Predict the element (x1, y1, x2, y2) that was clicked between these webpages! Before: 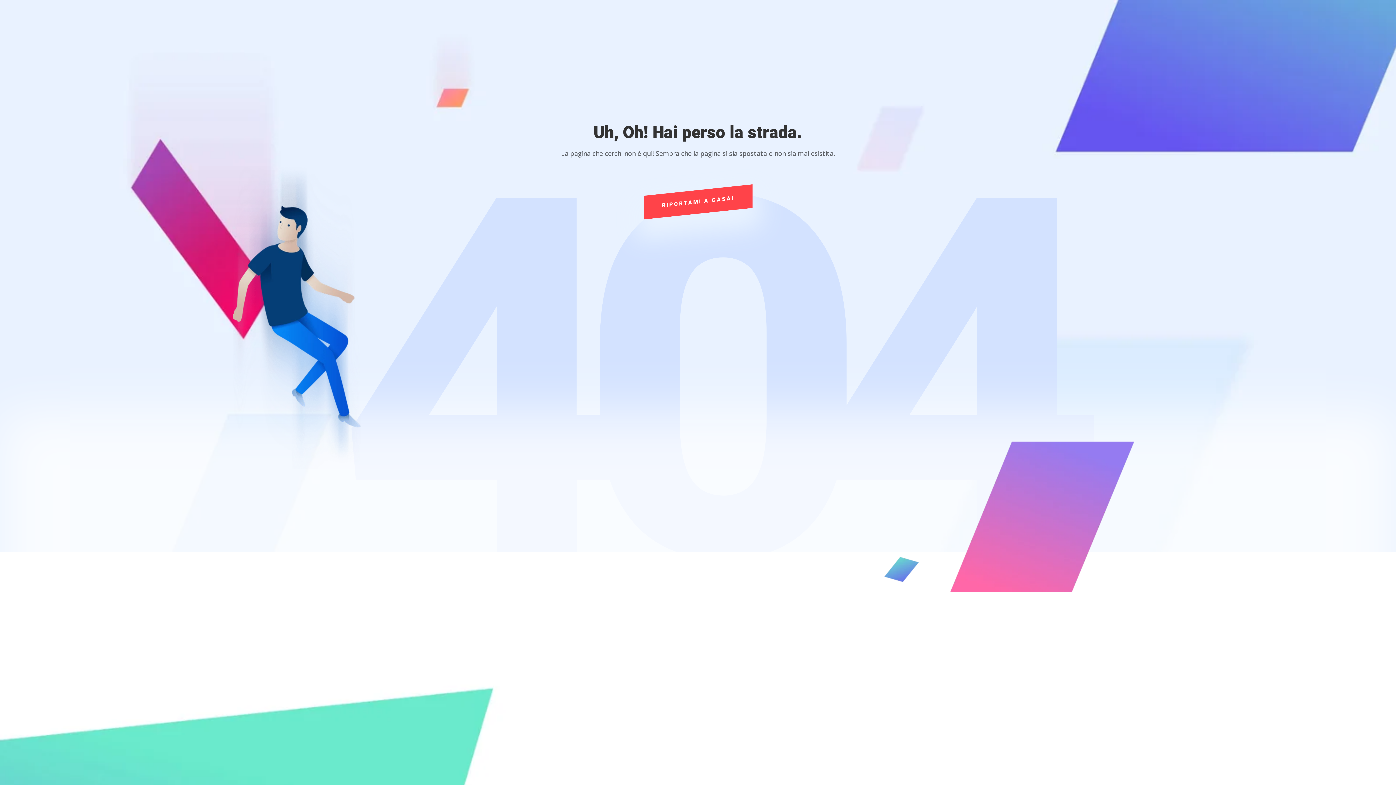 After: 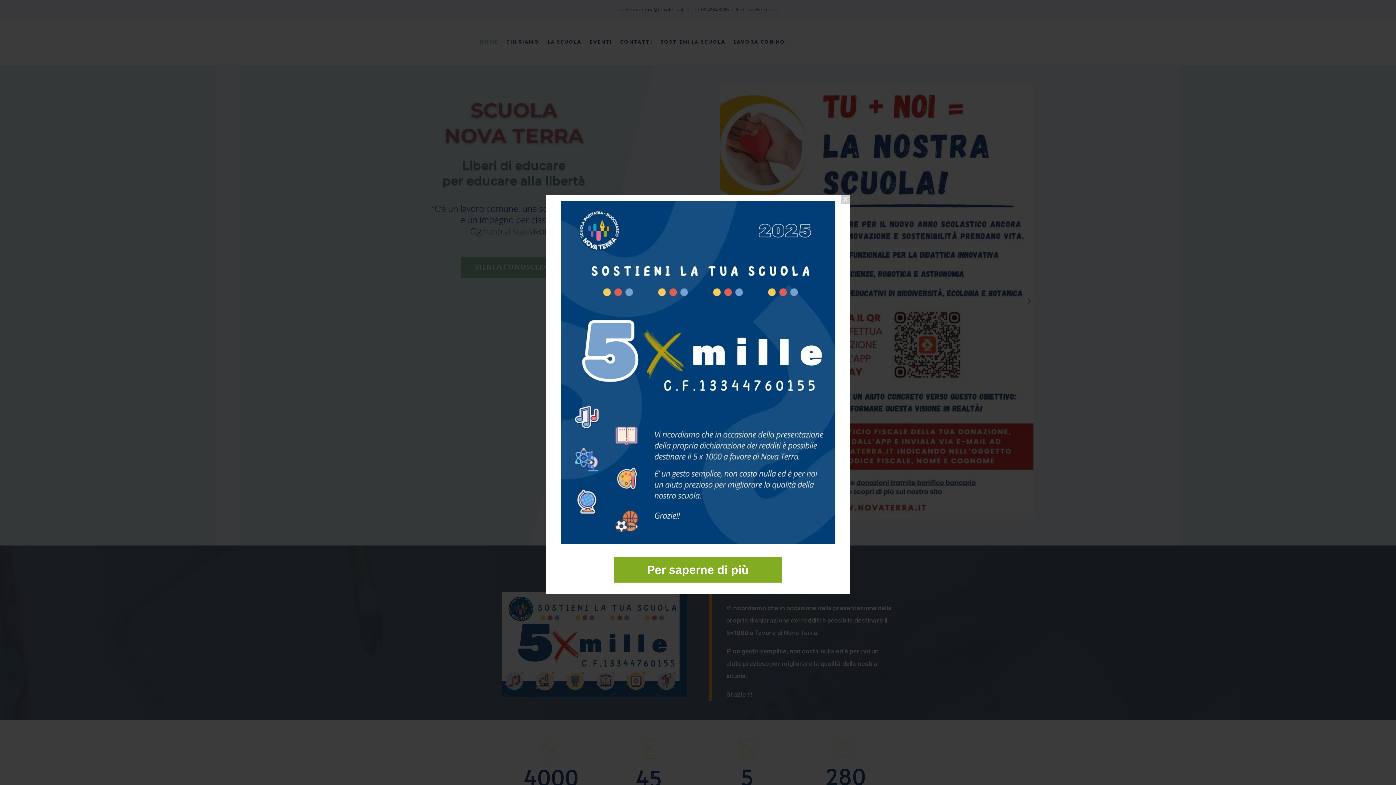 Action: bbox: (643, 184, 752, 219) label: RIPORTAMI A CASA!